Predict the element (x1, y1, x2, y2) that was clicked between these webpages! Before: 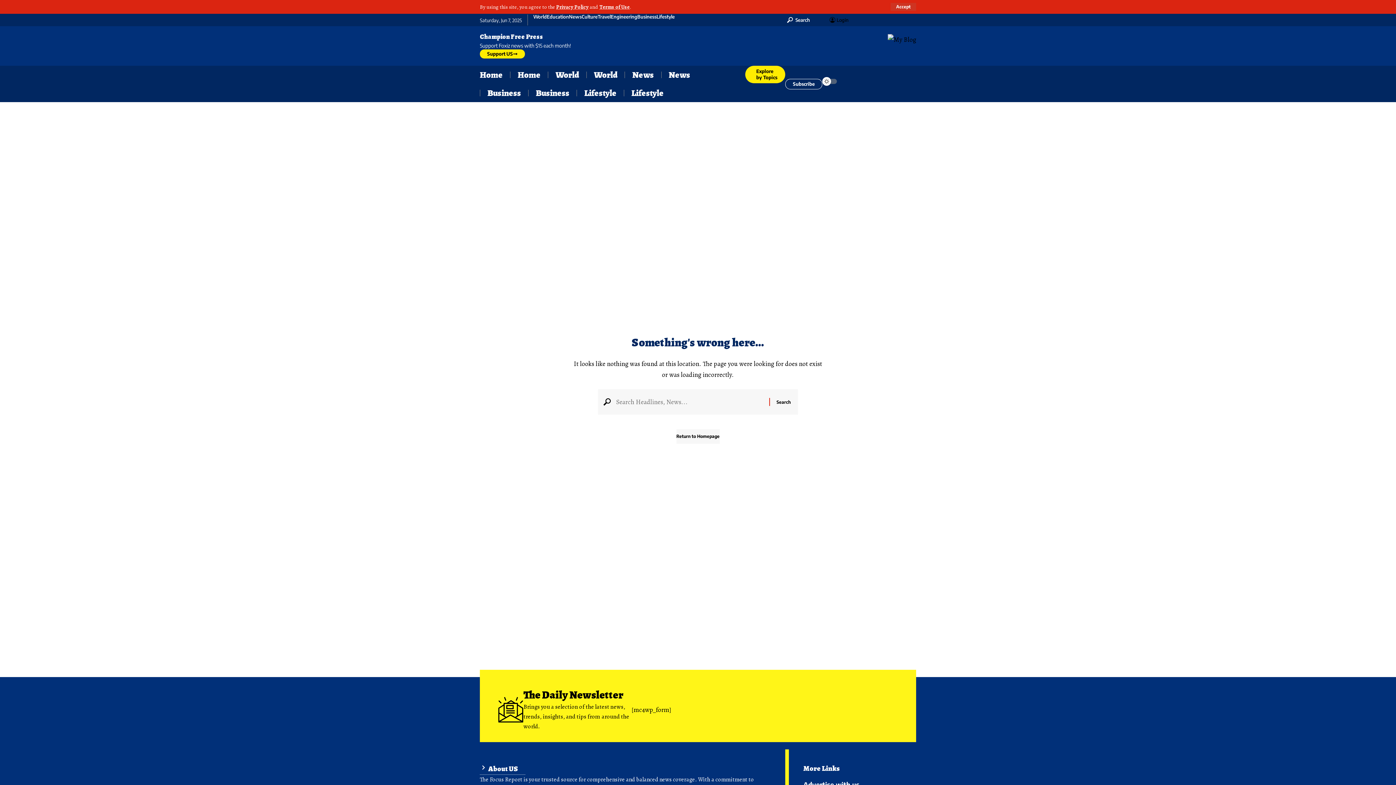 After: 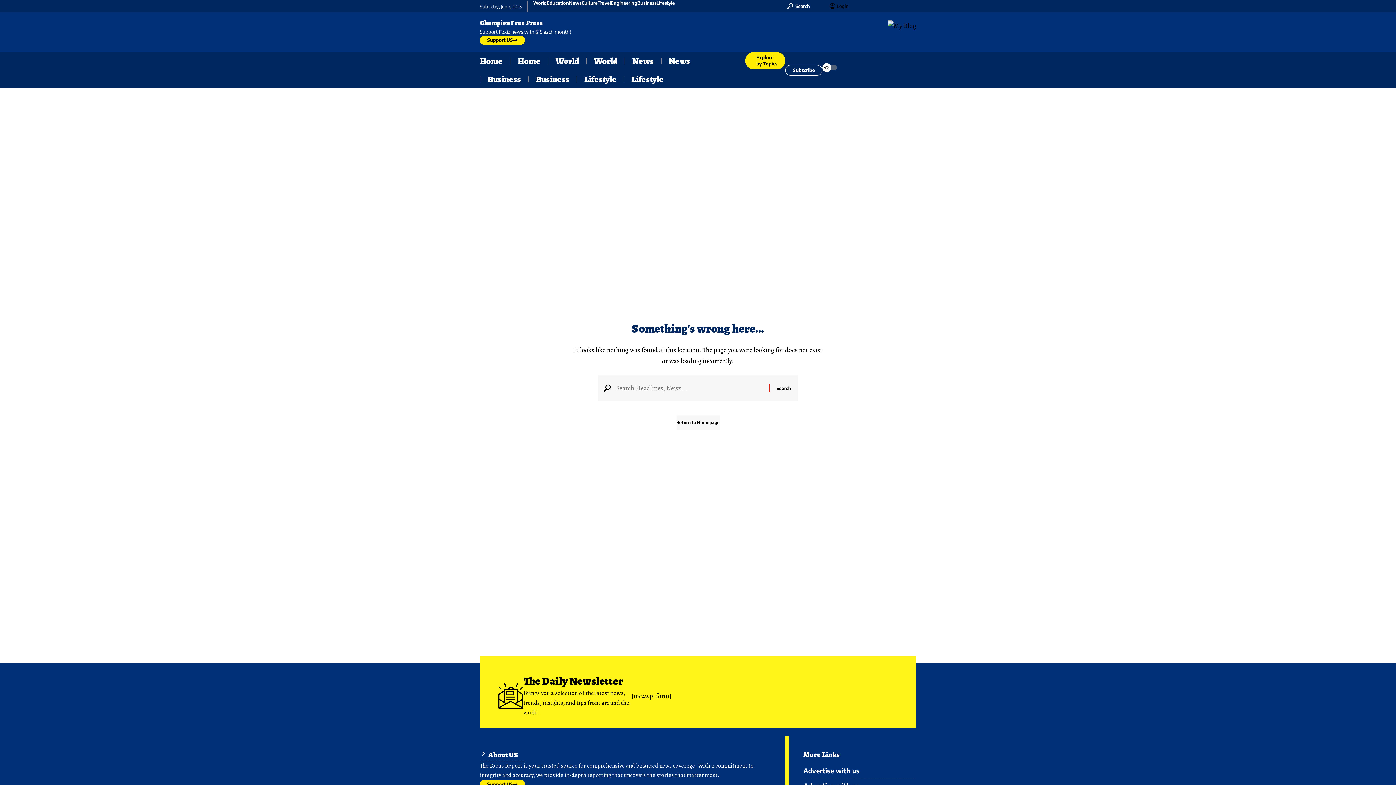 Action: bbox: (890, 2, 916, 10) label: Accept